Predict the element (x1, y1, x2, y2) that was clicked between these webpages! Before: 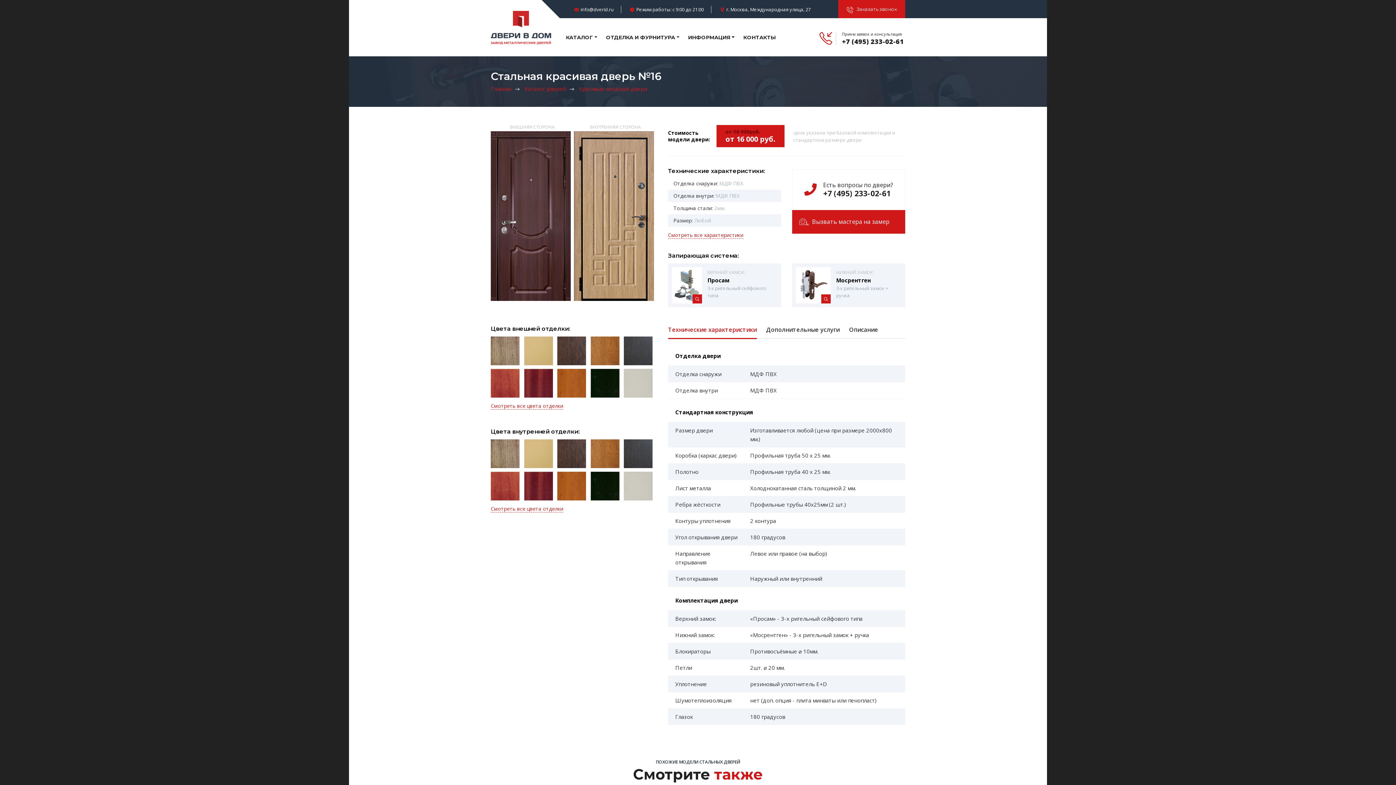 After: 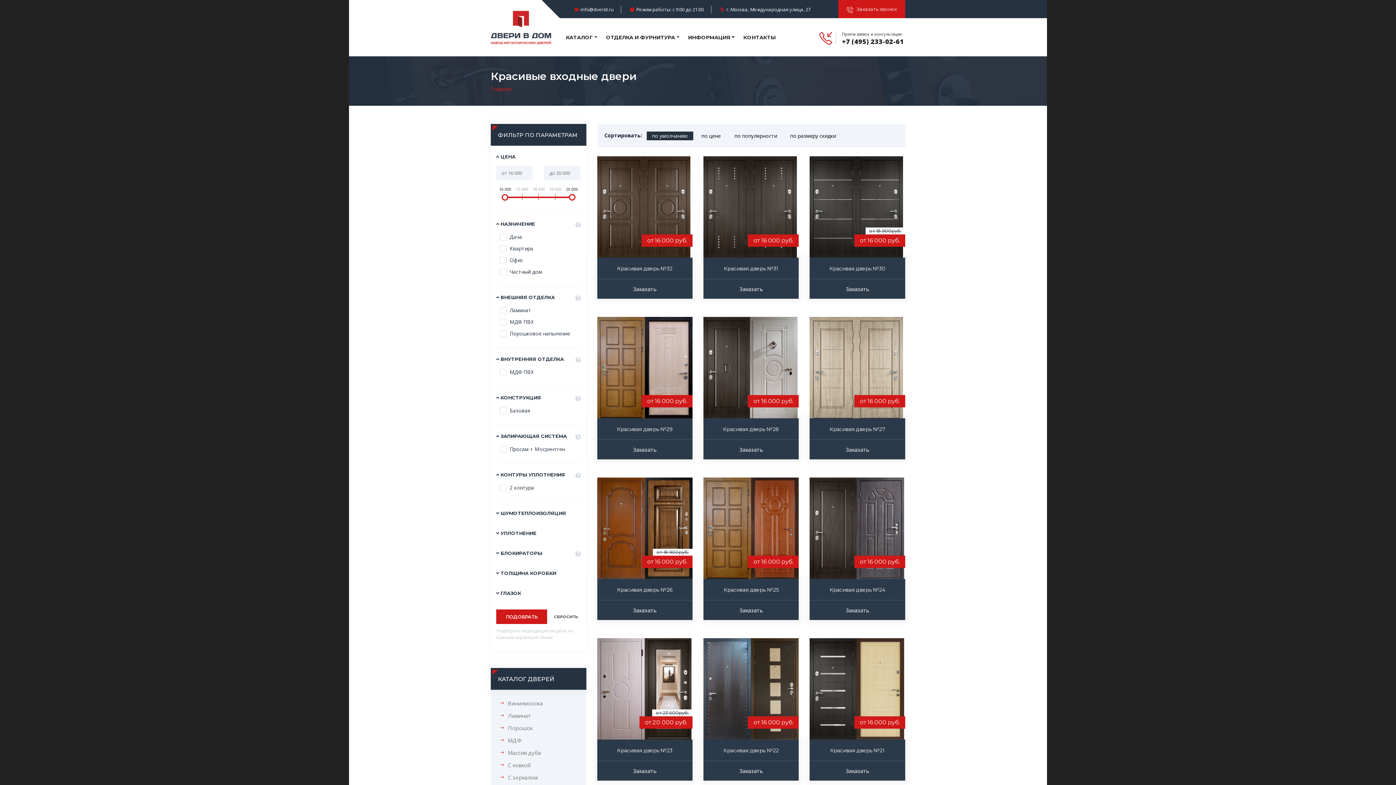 Action: bbox: (577, 85, 647, 92) label:  Красивые входные двери